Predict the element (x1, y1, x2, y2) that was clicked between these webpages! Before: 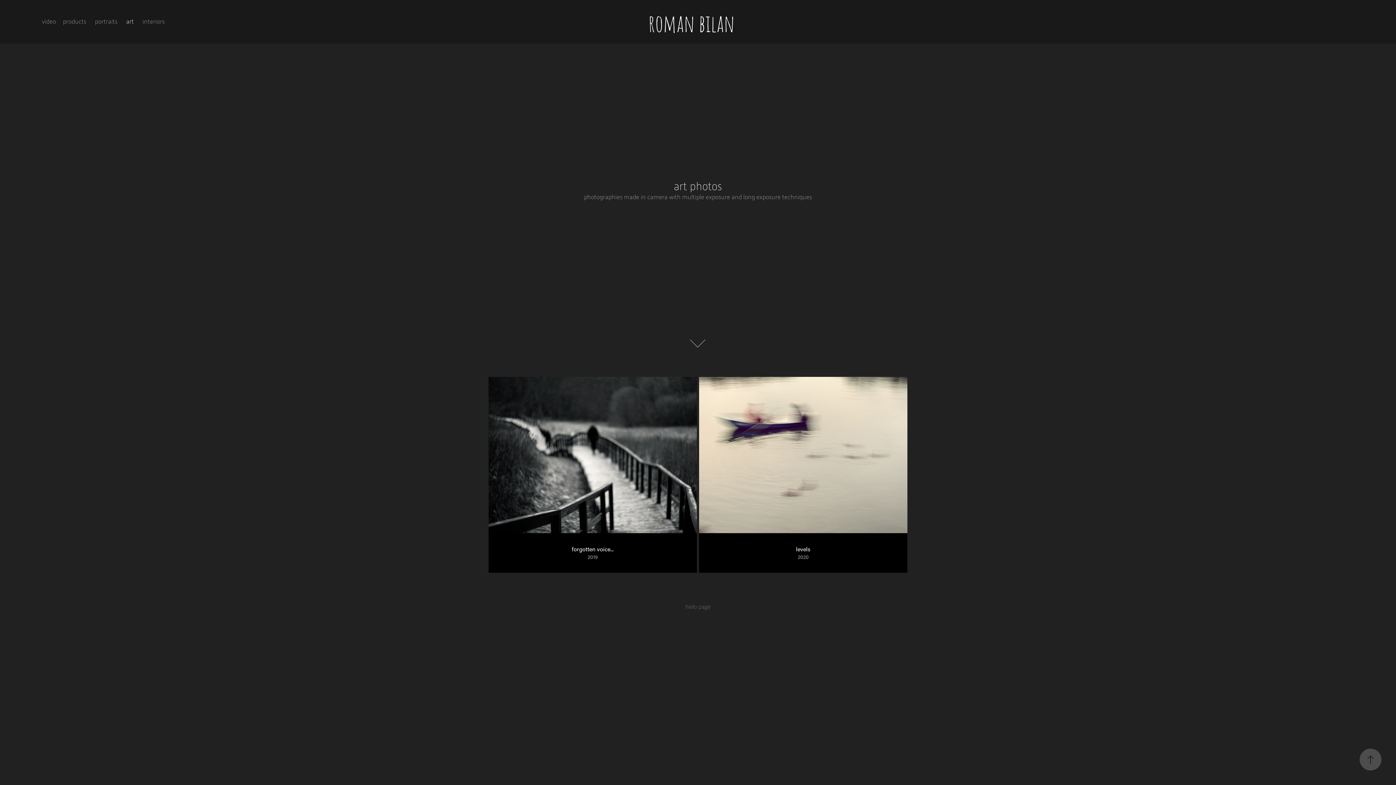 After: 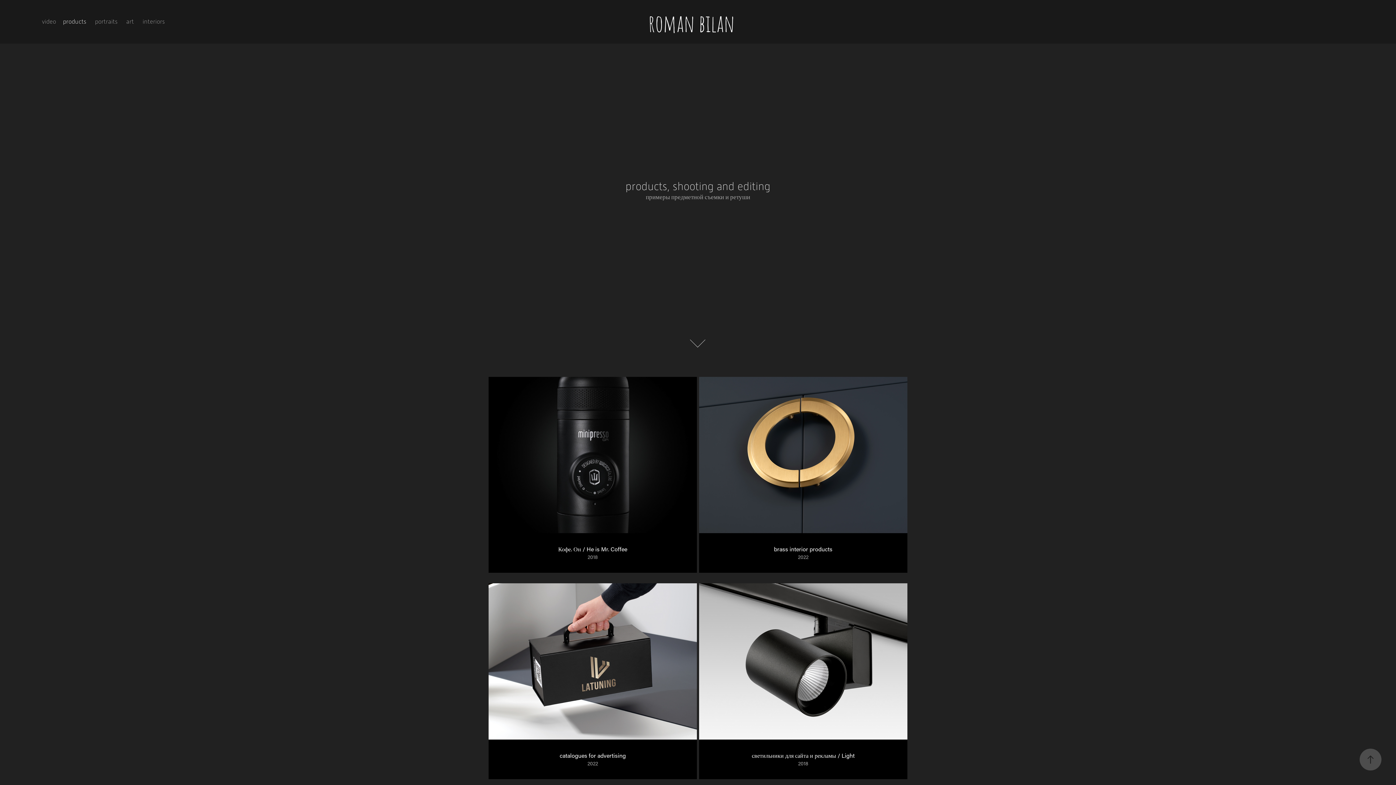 Action: label: products bbox: (62, 18, 86, 25)